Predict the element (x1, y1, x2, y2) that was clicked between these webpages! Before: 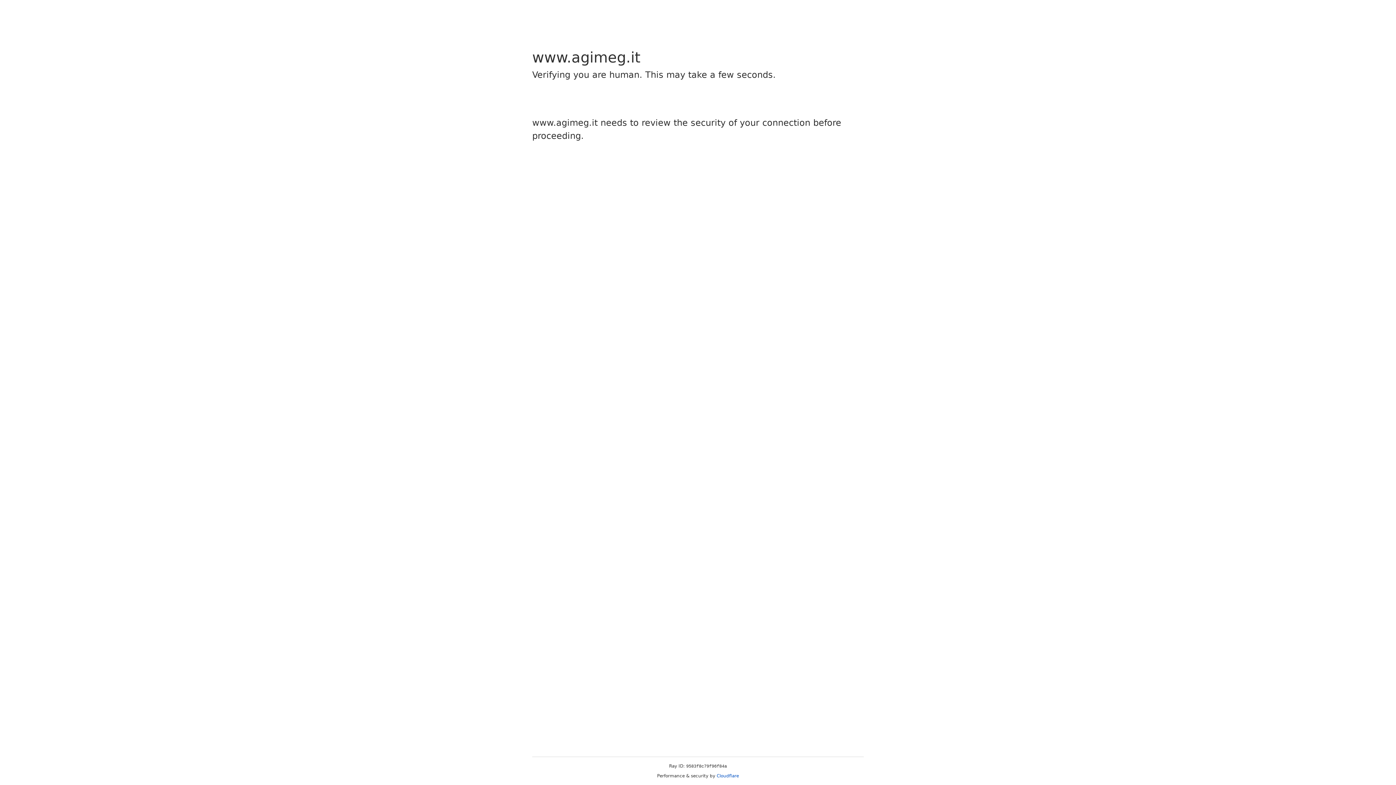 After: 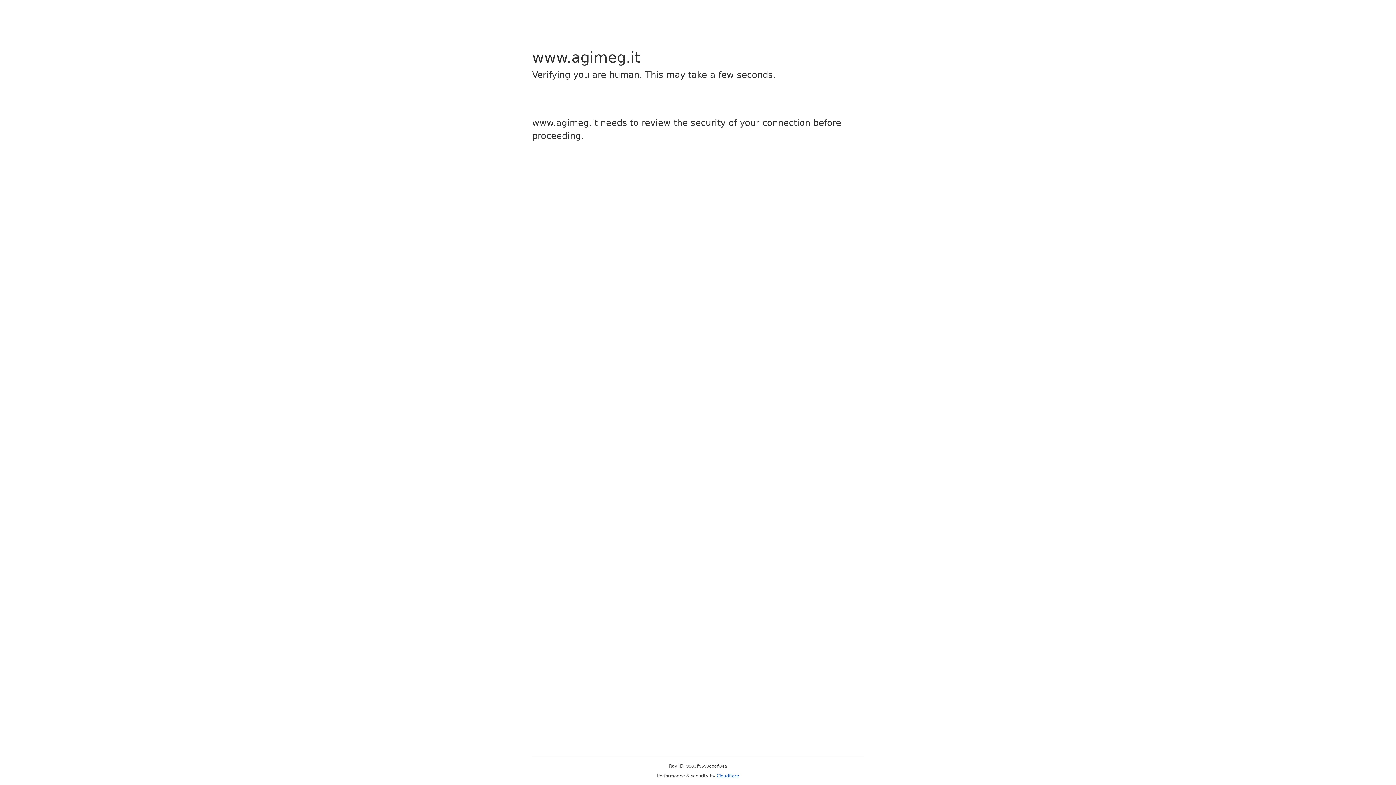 Action: label: Cloudflare bbox: (716, 773, 739, 778)